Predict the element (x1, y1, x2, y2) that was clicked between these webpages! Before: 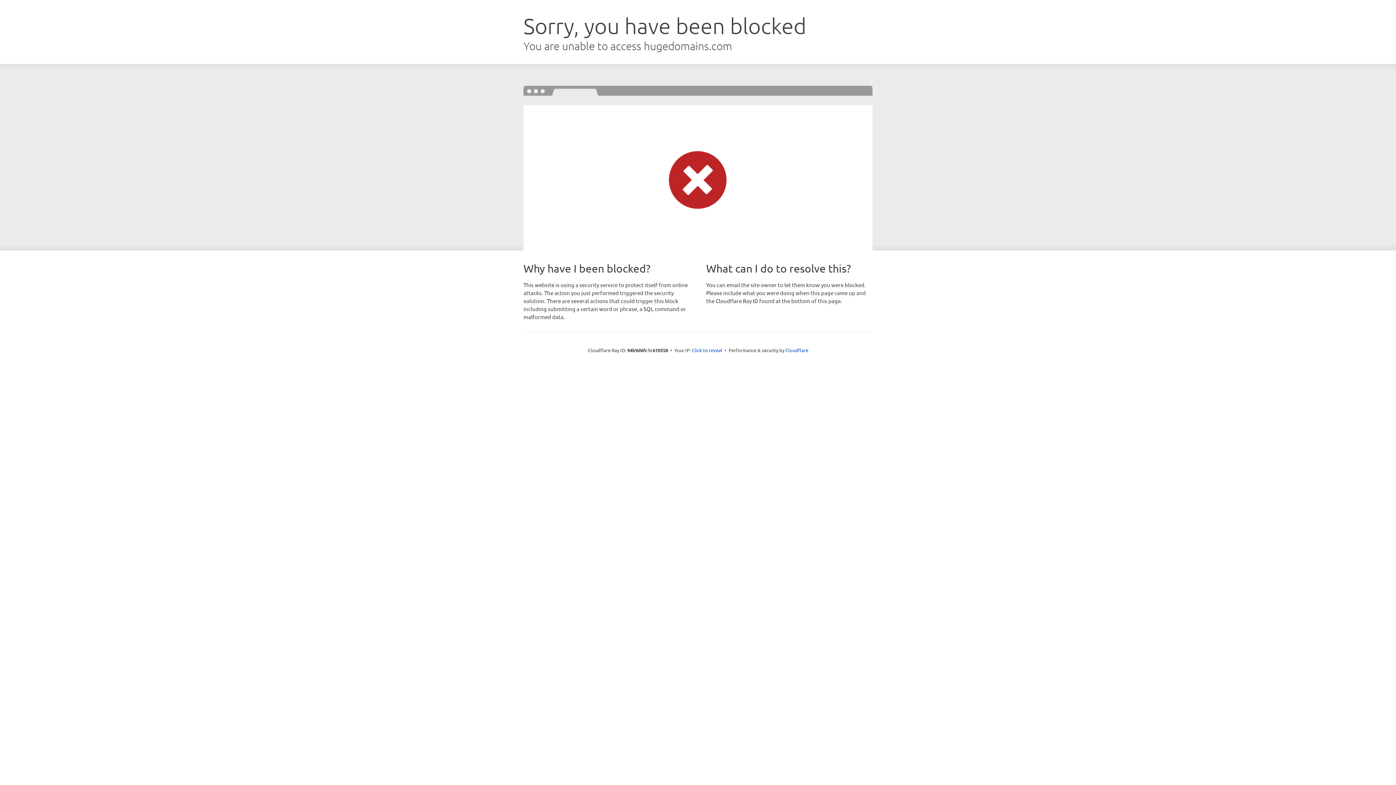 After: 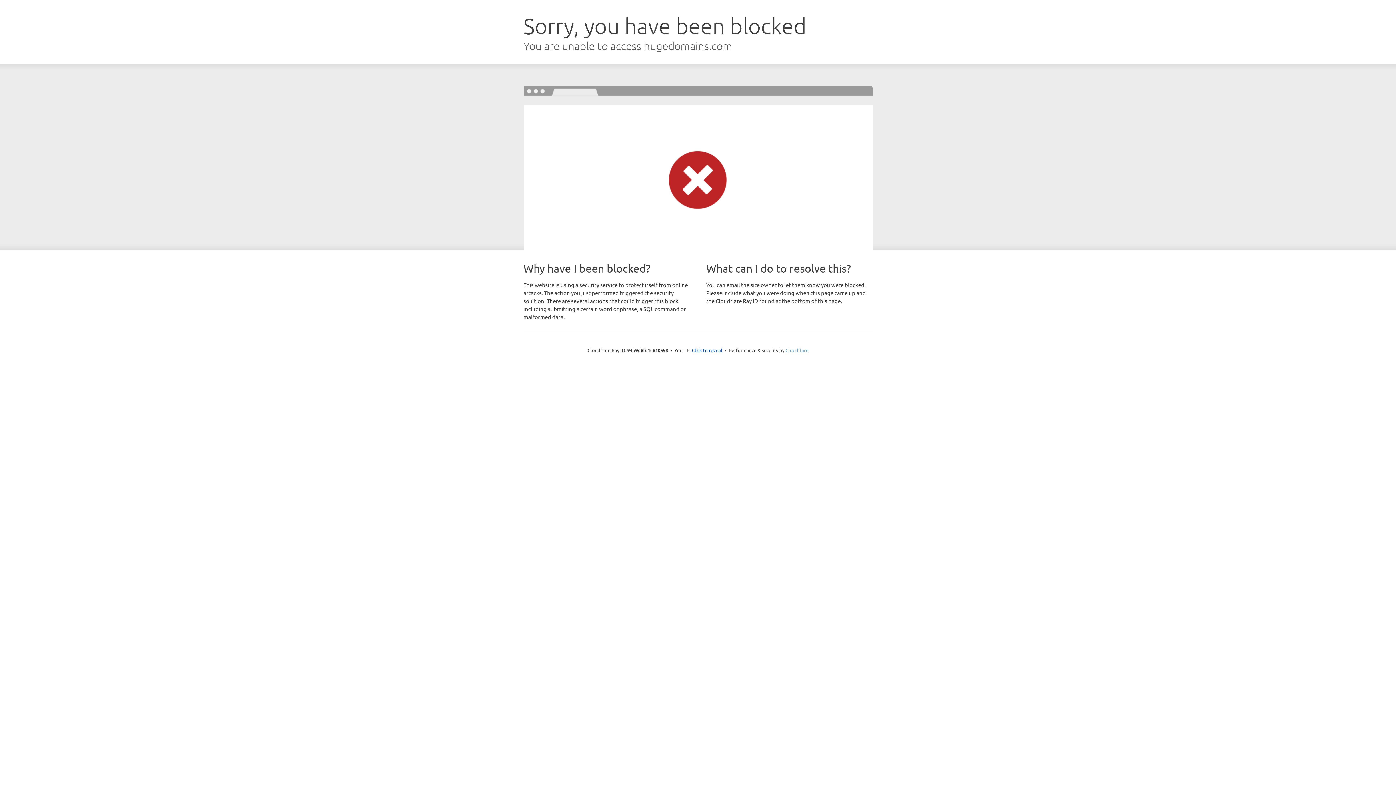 Action: label: Cloudflare bbox: (785, 347, 808, 353)